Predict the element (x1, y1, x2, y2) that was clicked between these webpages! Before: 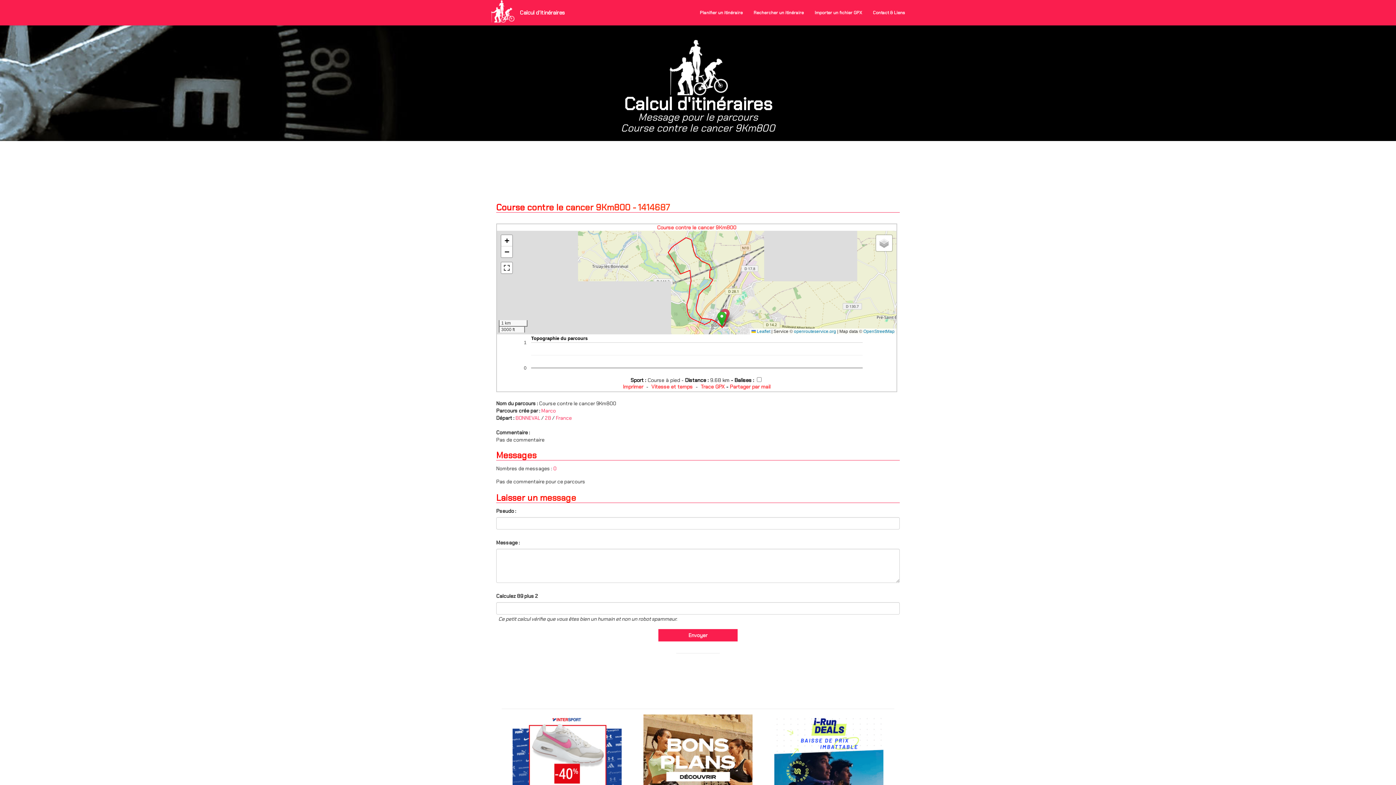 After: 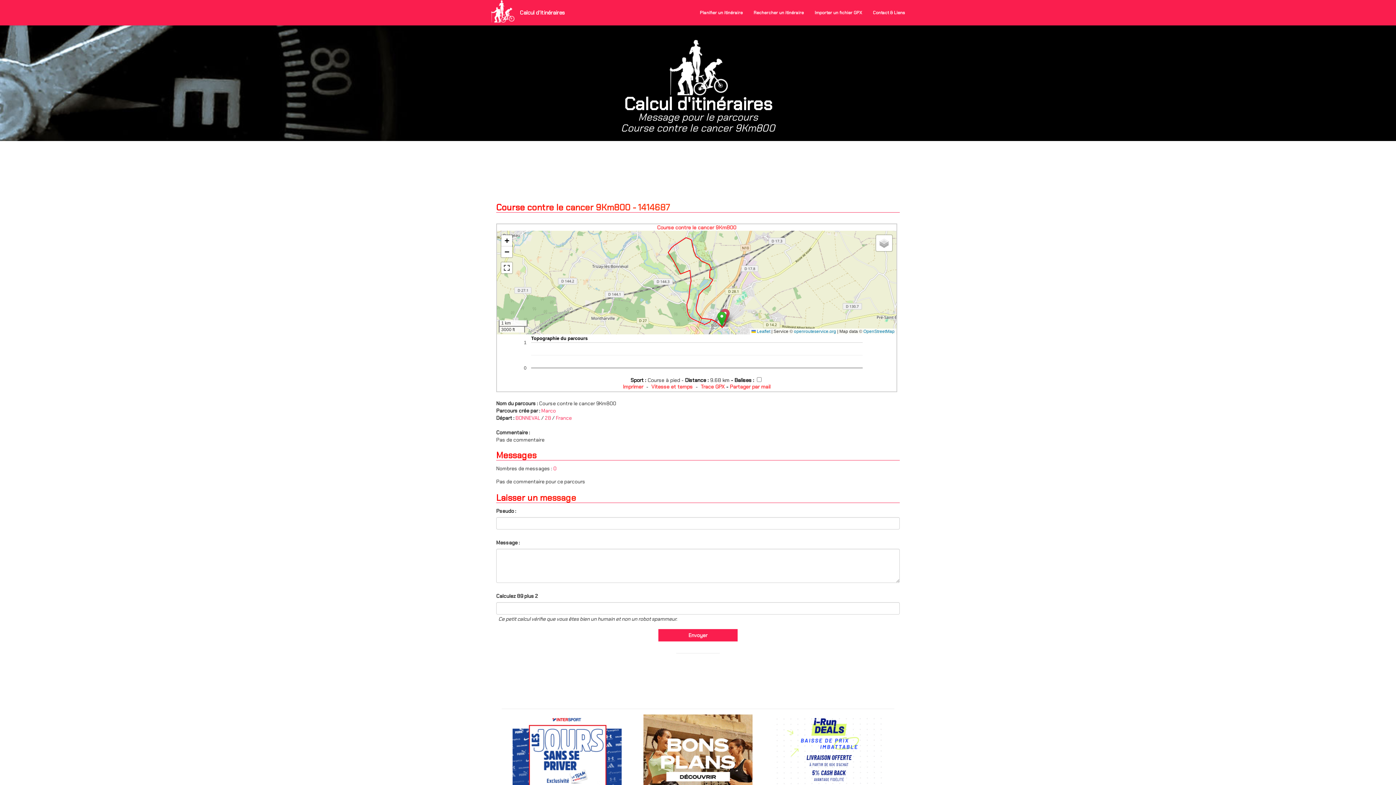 Action: bbox: (643, 756, 752, 763)